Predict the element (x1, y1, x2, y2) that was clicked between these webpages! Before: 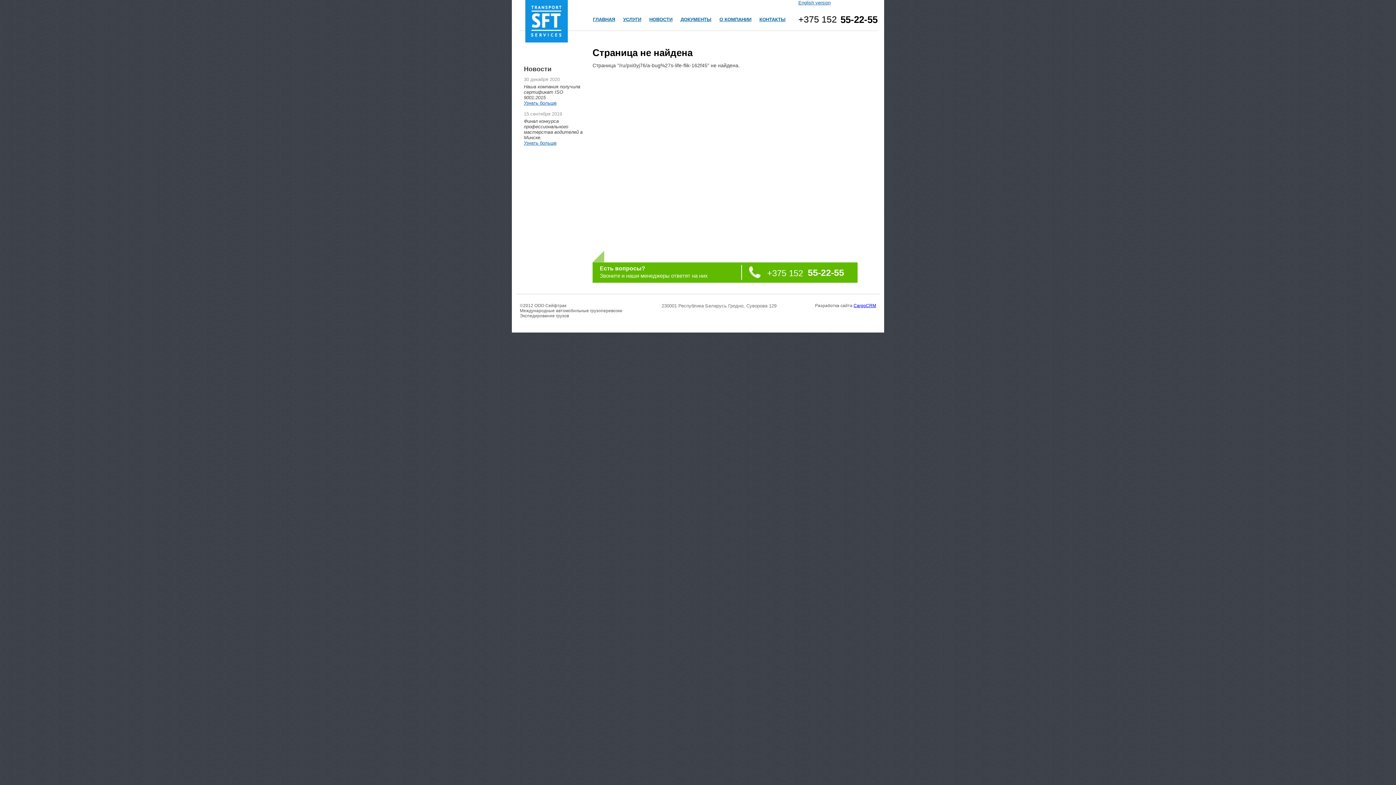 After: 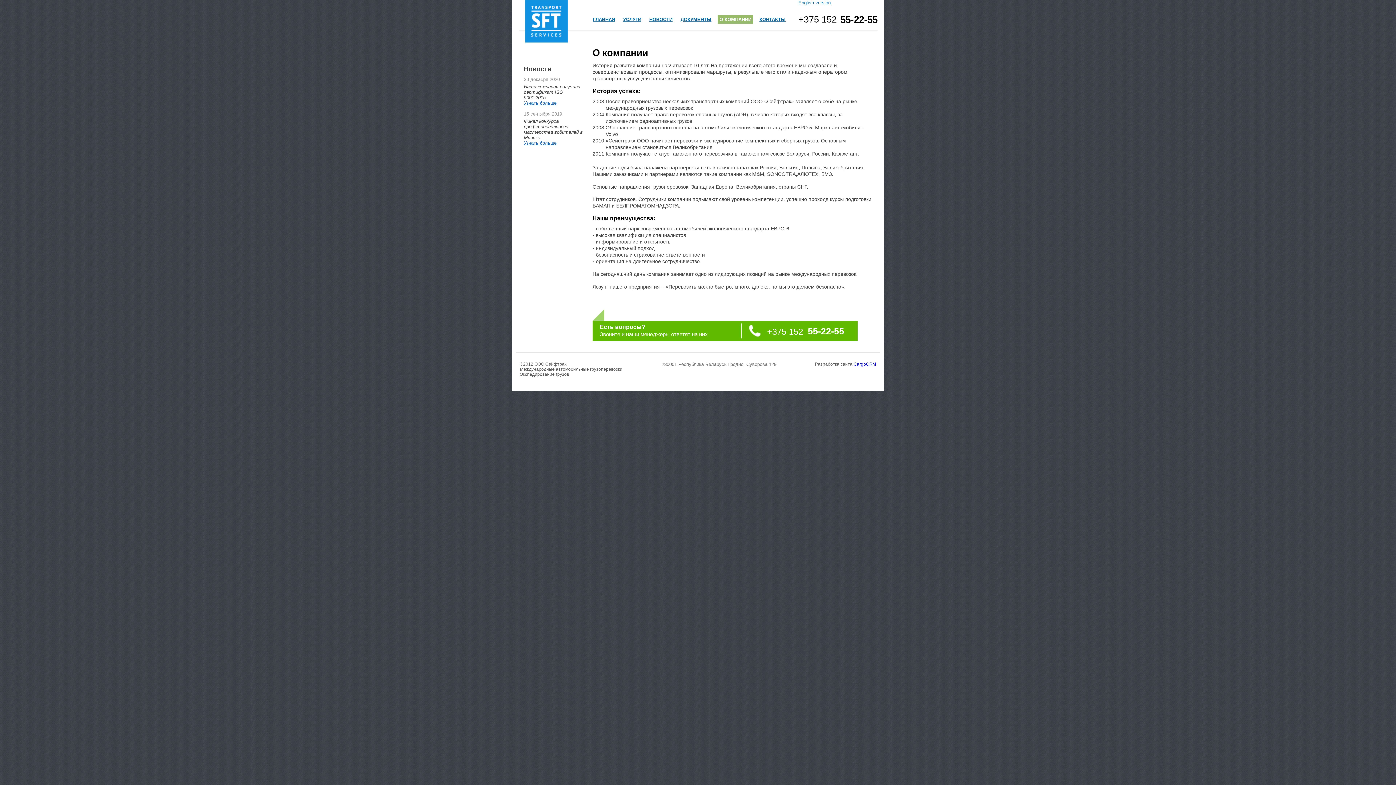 Action: bbox: (717, 15, 753, 23) label: О КОМПАНИИ